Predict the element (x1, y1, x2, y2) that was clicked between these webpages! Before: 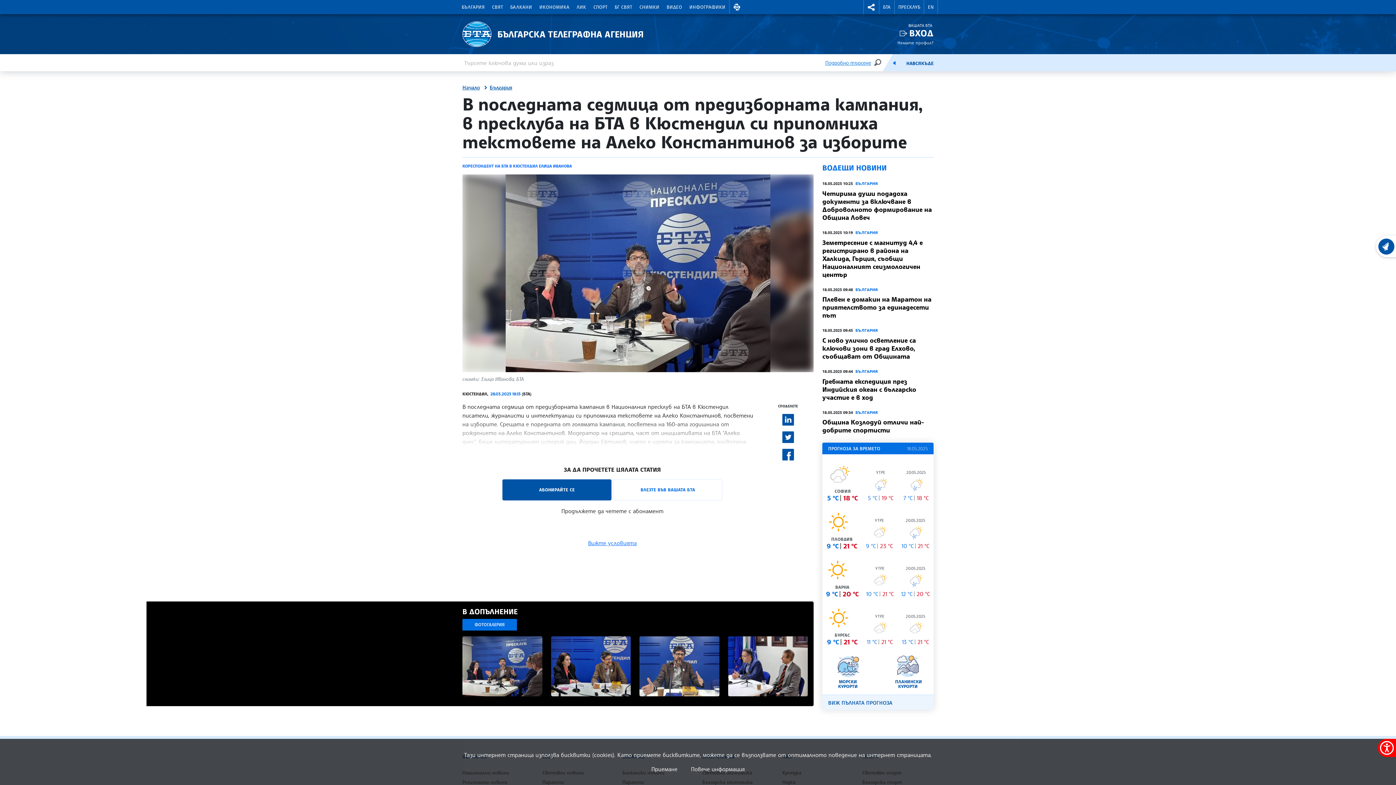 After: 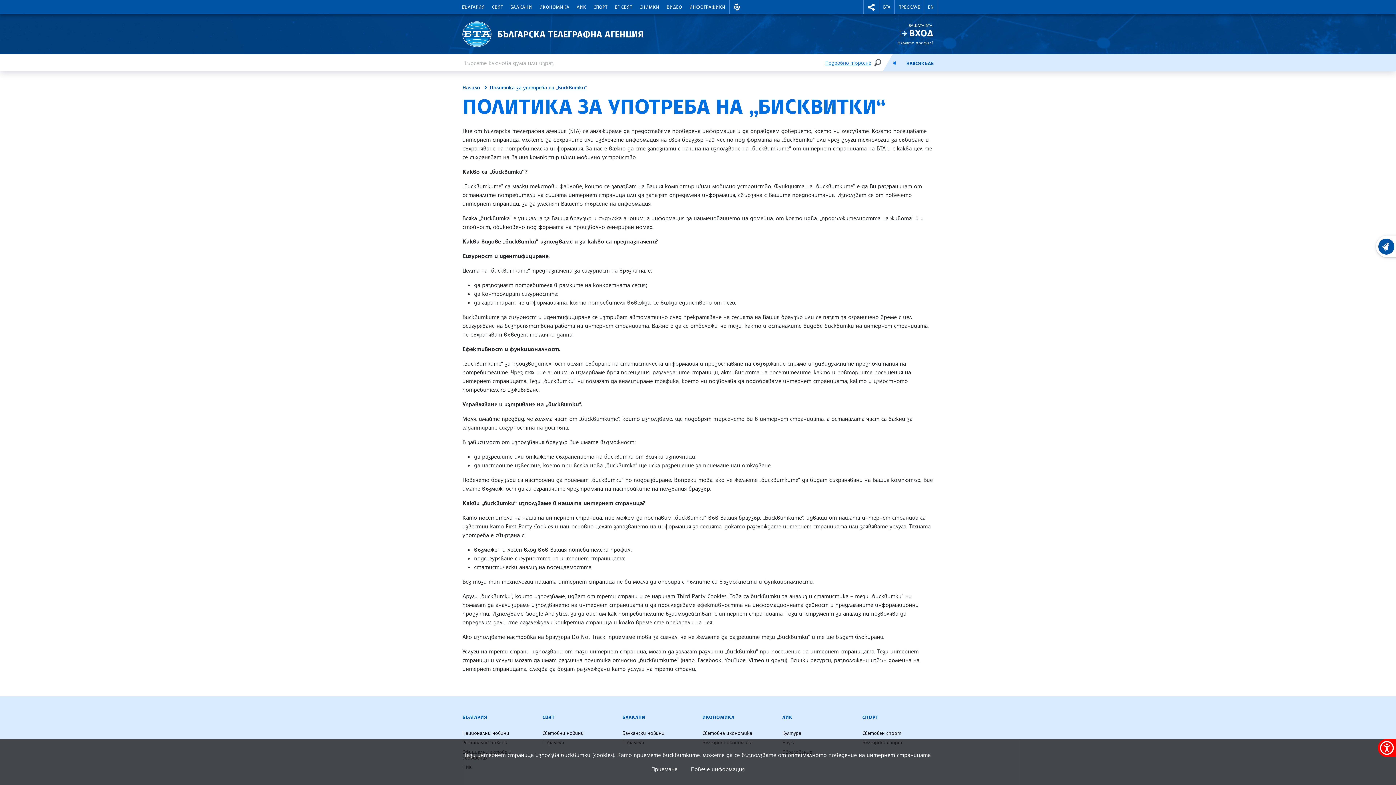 Action: bbox: (691, 765, 744, 773) label: Повече информация